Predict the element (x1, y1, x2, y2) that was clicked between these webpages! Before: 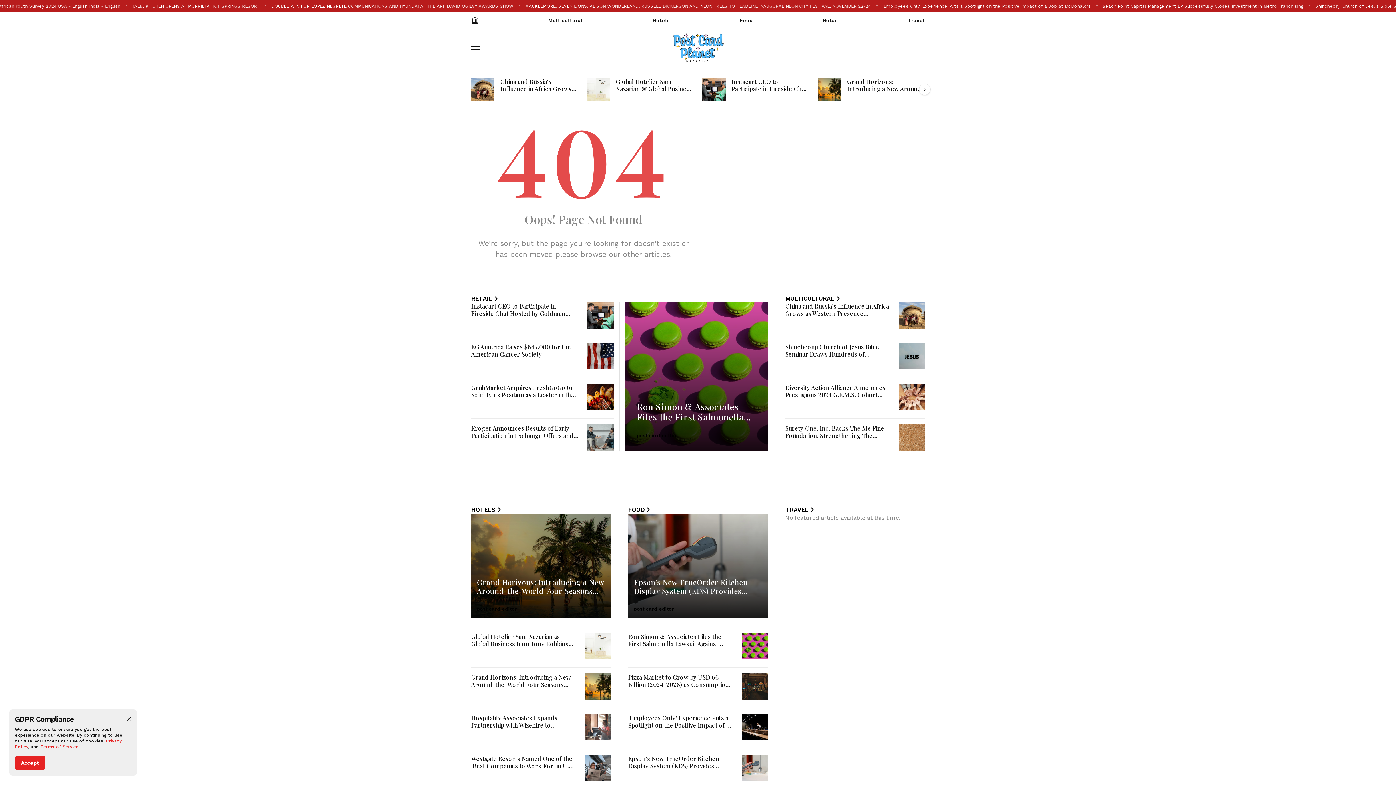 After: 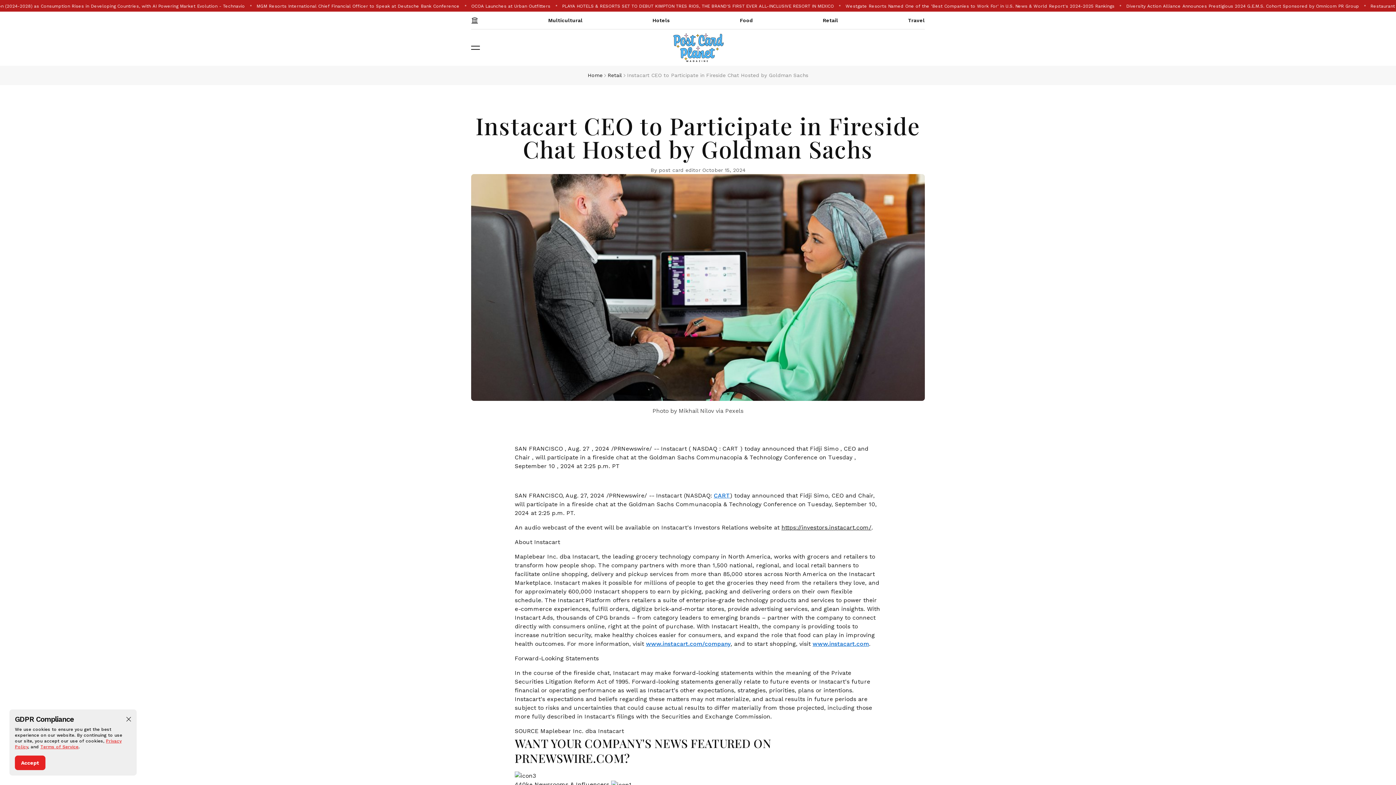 Action: label: Instacart CEO to Participate in Fireside Chat Hosted by Goldman Sachs bbox: (471, 302, 565, 324)